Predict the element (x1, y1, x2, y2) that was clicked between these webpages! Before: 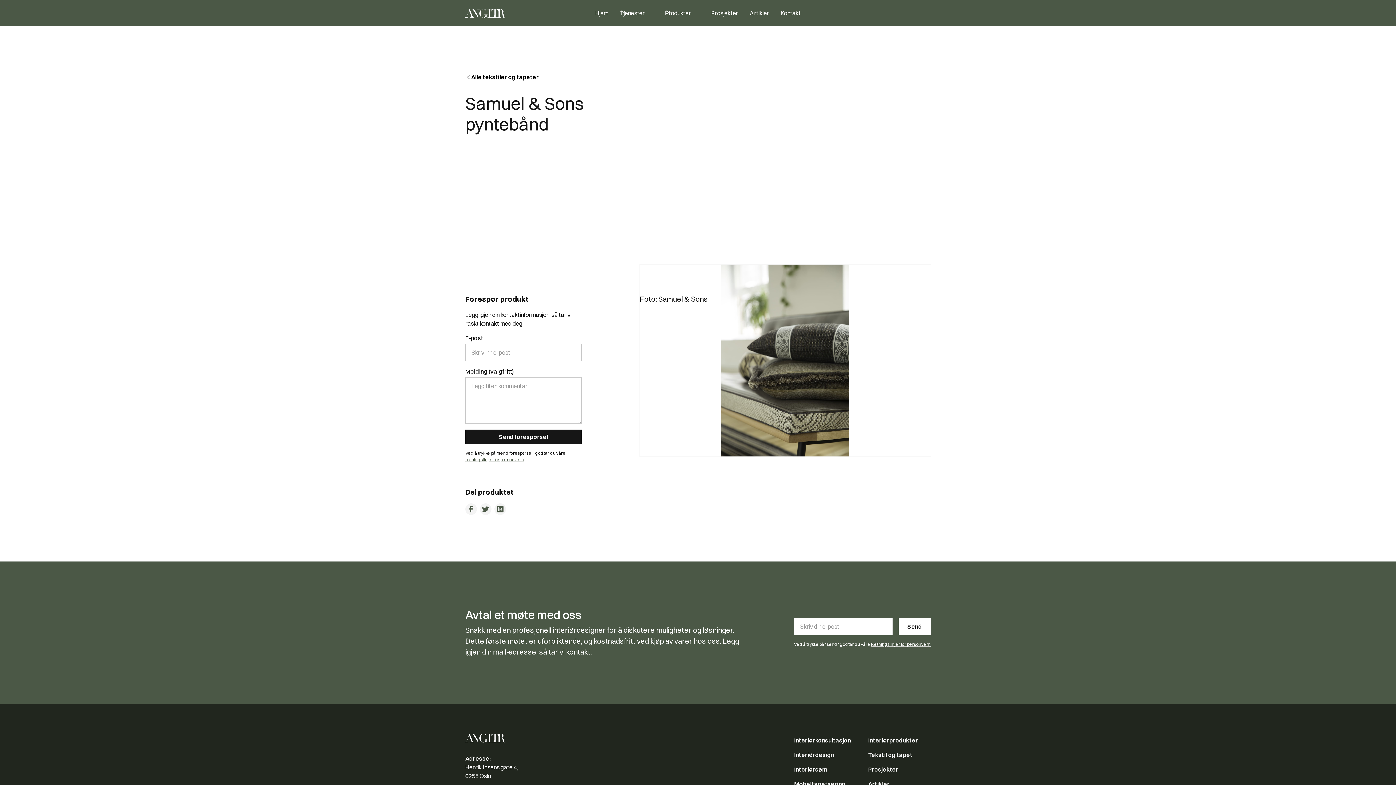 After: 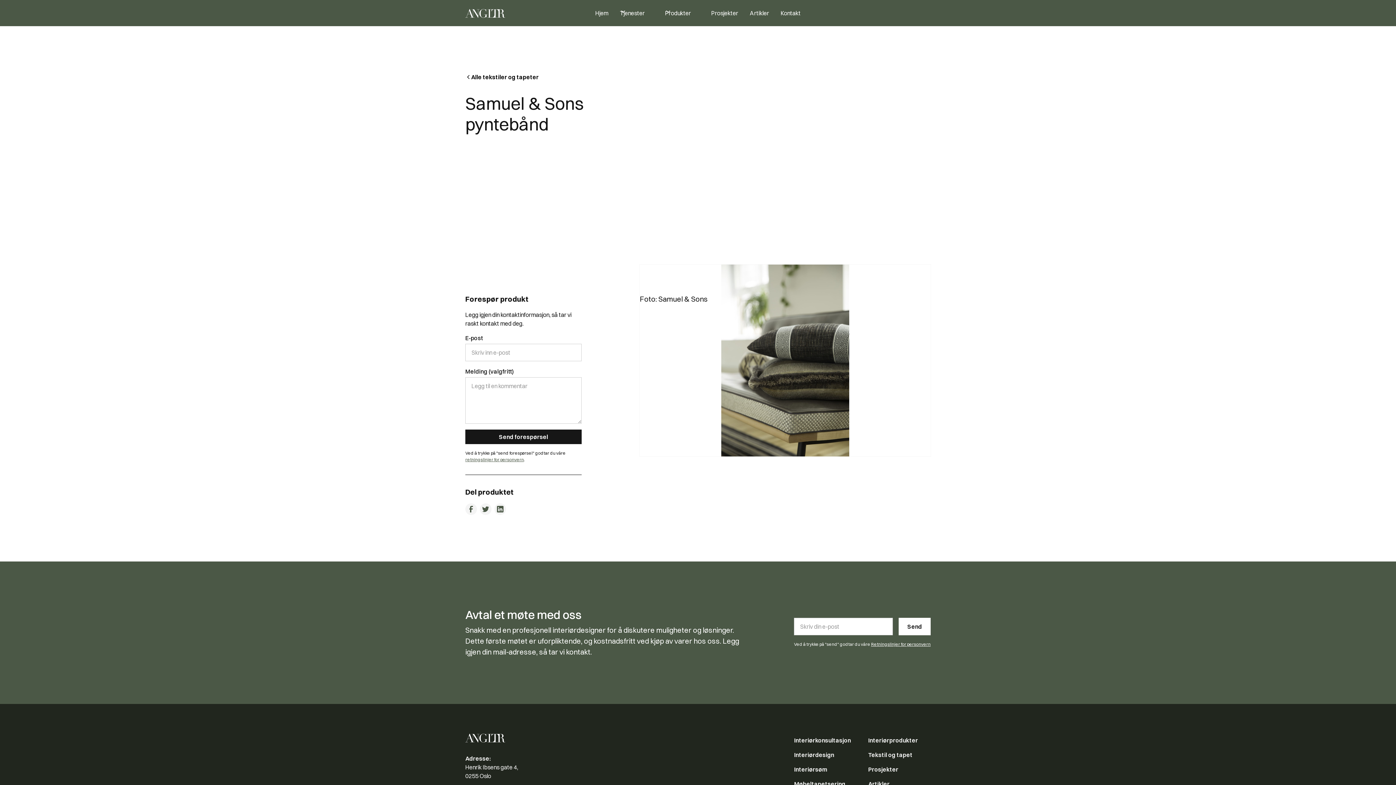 Action: bbox: (494, 503, 506, 515)